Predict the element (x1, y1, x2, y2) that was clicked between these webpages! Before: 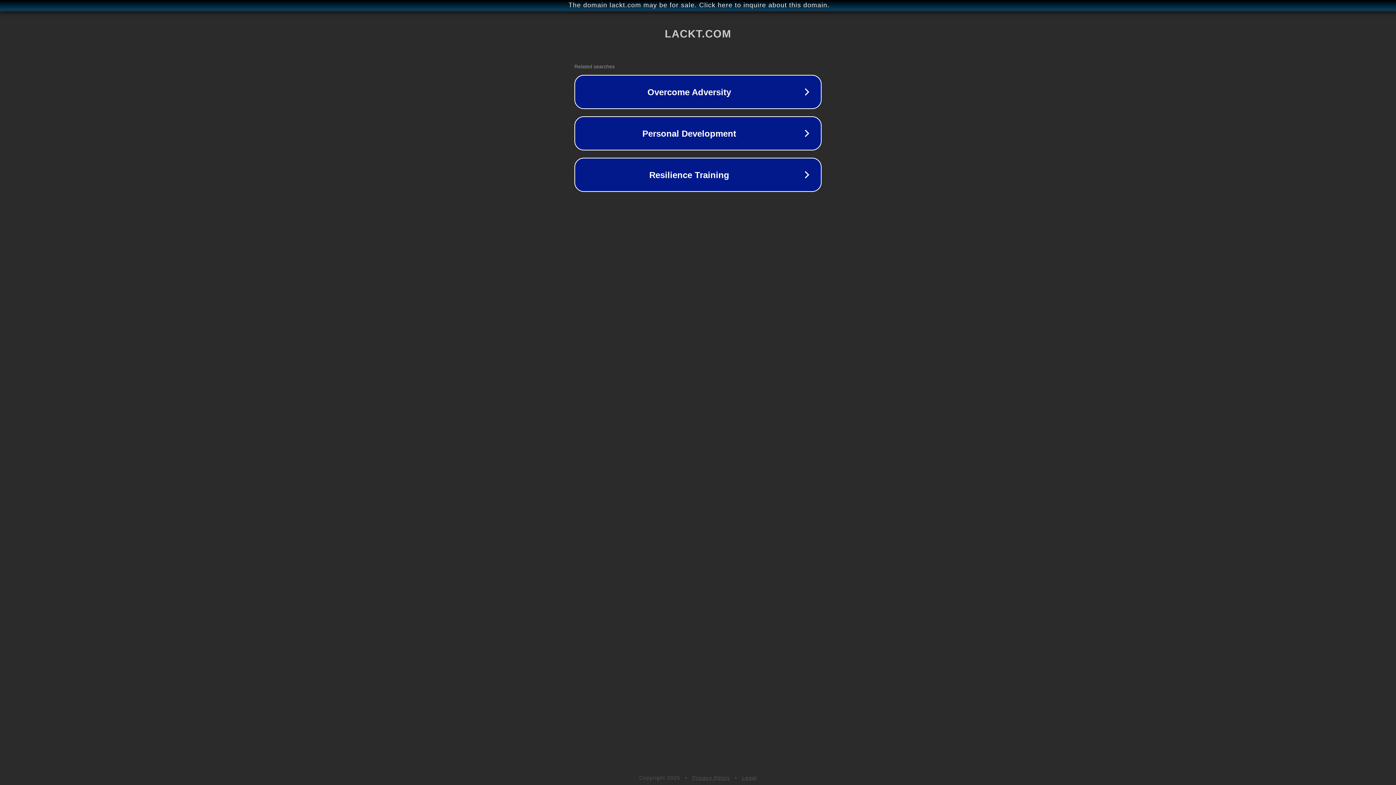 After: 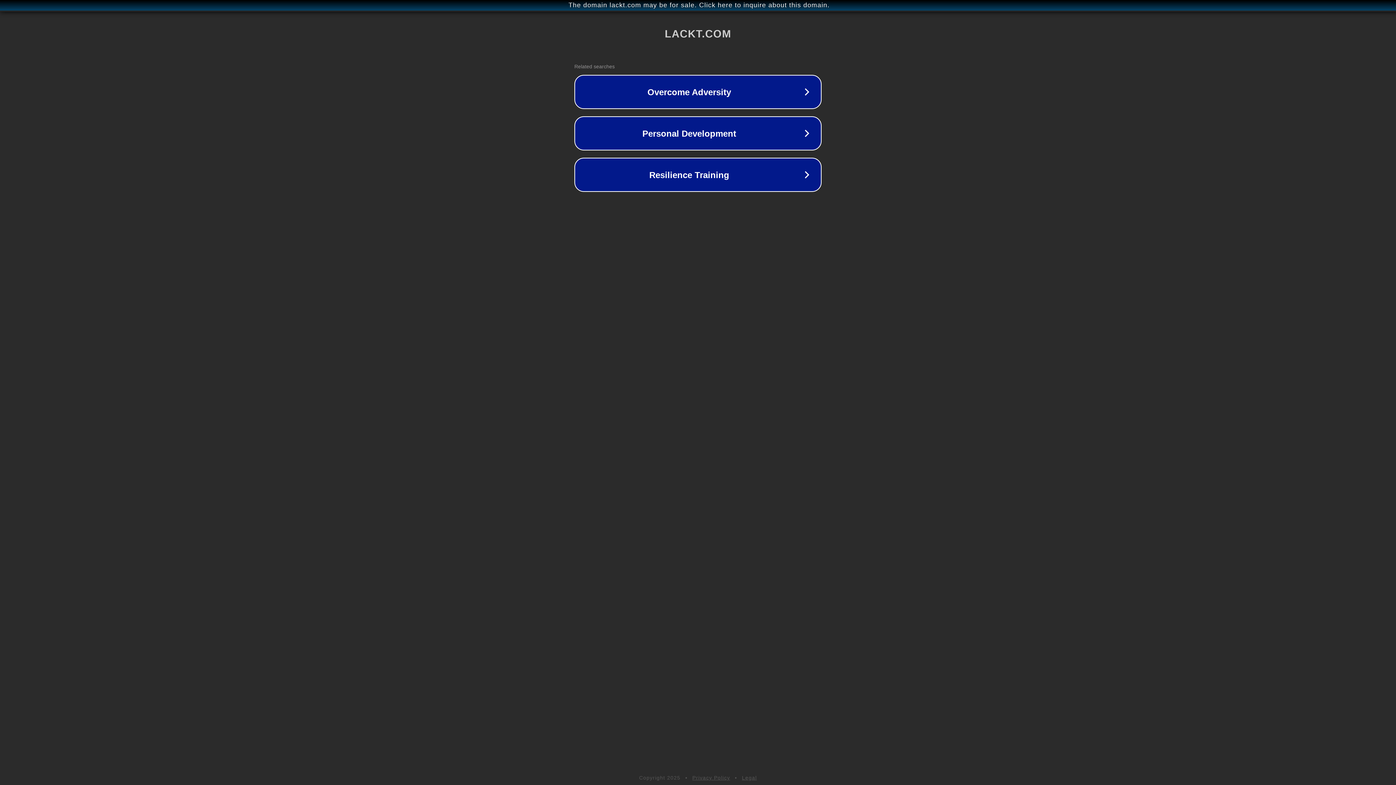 Action: bbox: (692, 775, 730, 781) label: Privacy Policy